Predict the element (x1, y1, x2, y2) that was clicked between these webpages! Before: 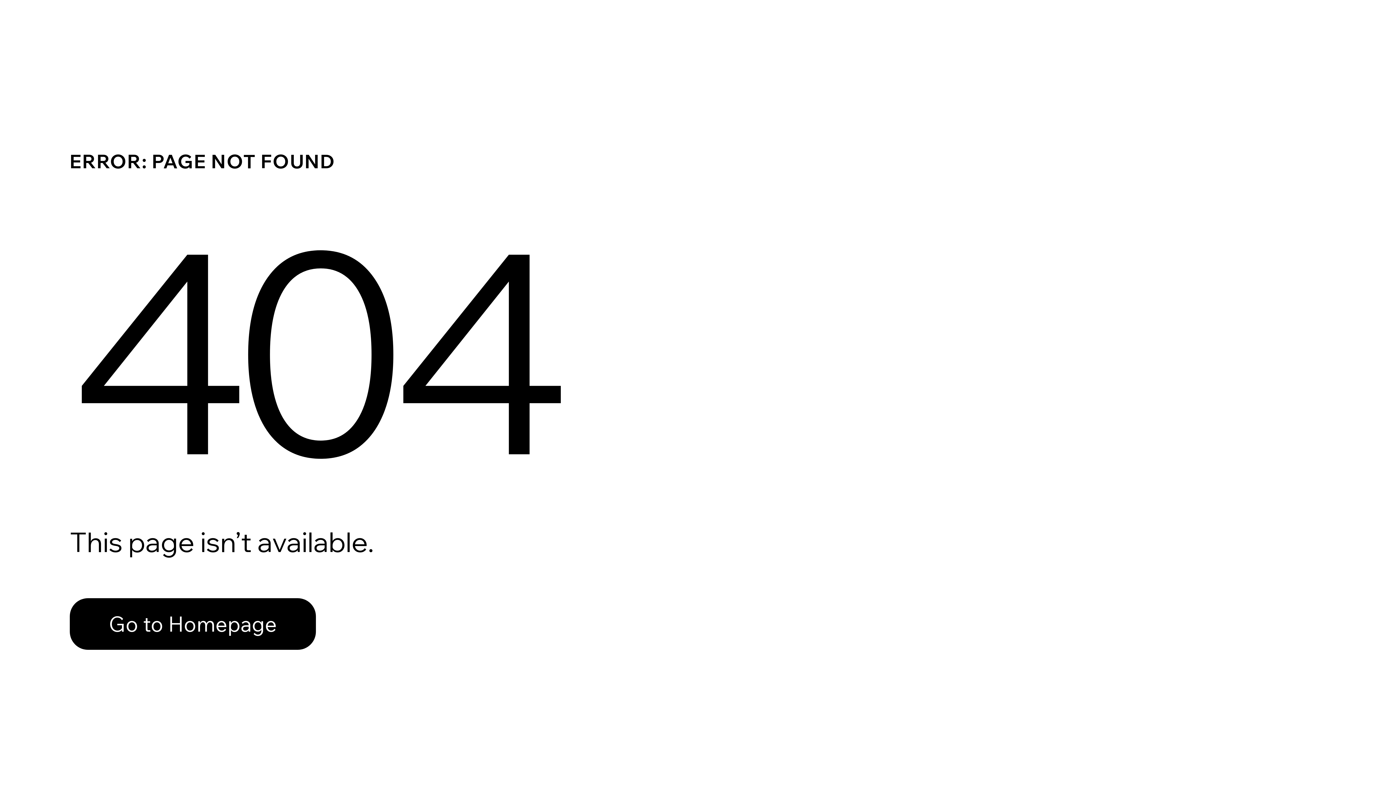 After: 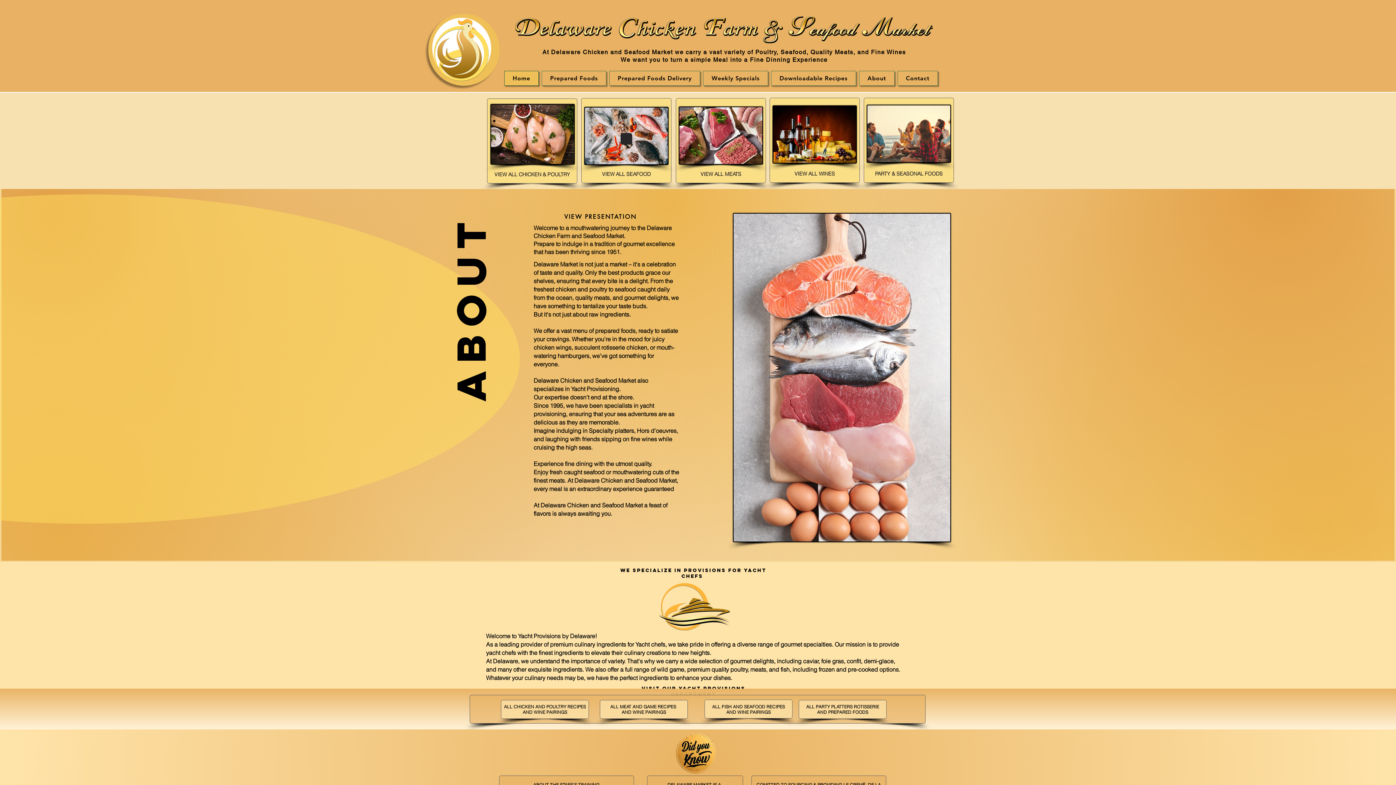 Action: label: Go to Homepage bbox: (69, 598, 316, 650)